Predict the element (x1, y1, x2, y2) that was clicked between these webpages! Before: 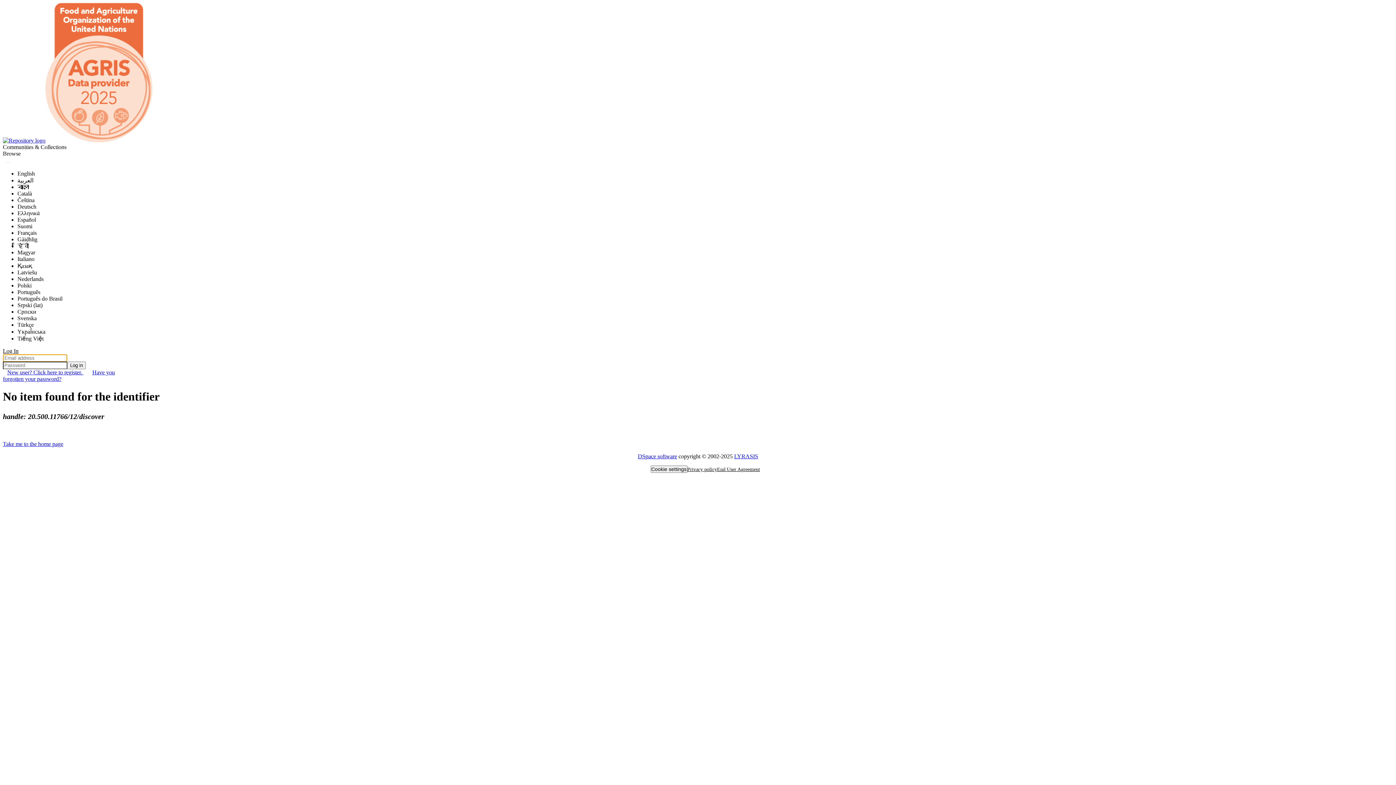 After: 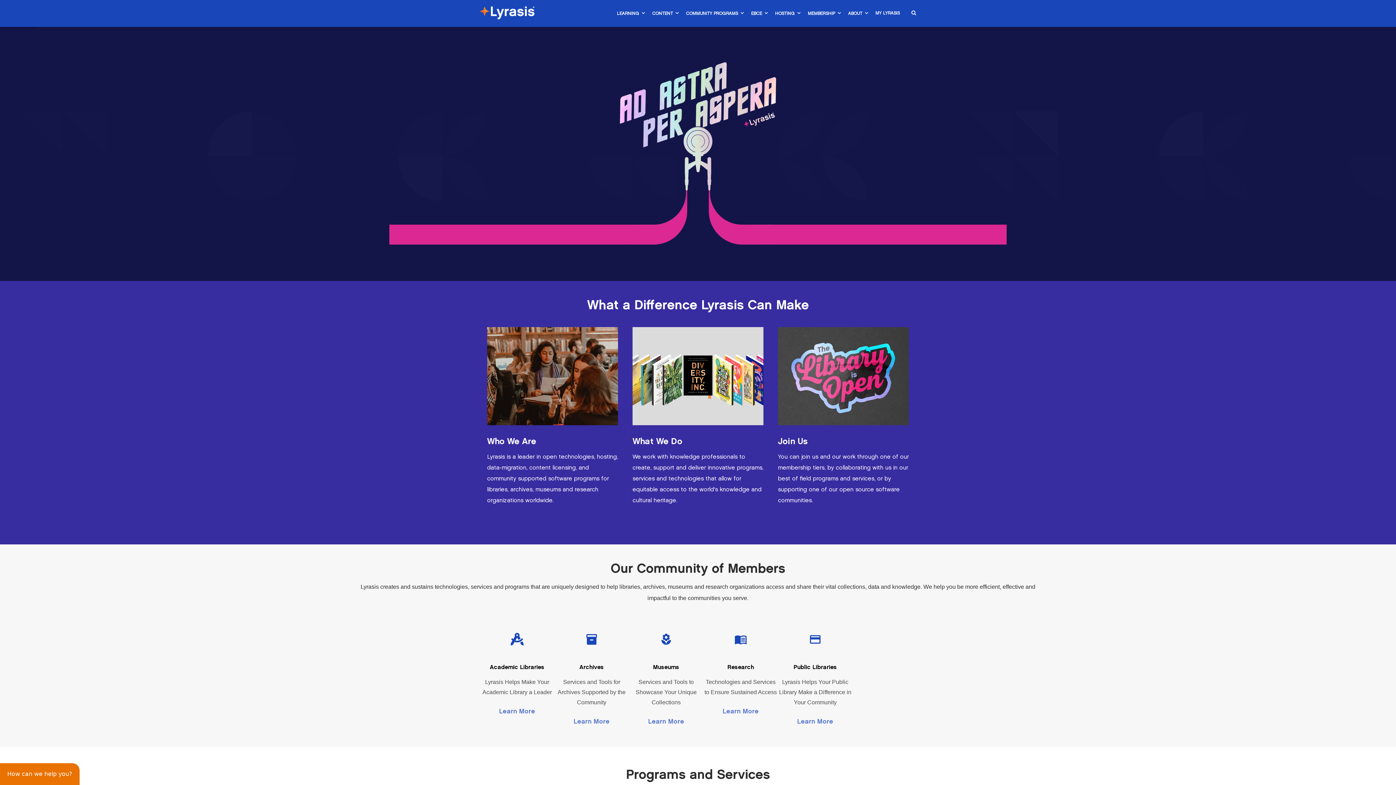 Action: bbox: (734, 453, 758, 459) label: LYRASIS